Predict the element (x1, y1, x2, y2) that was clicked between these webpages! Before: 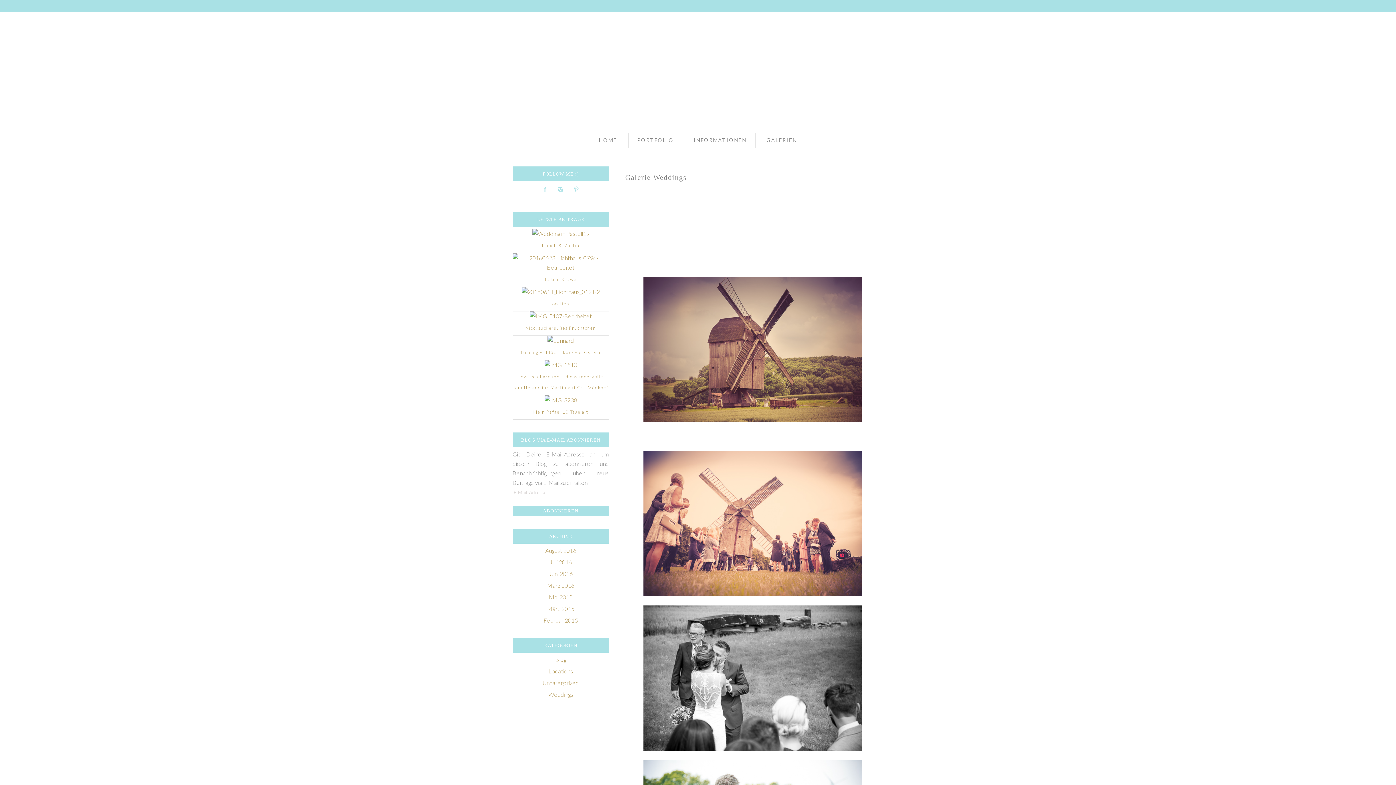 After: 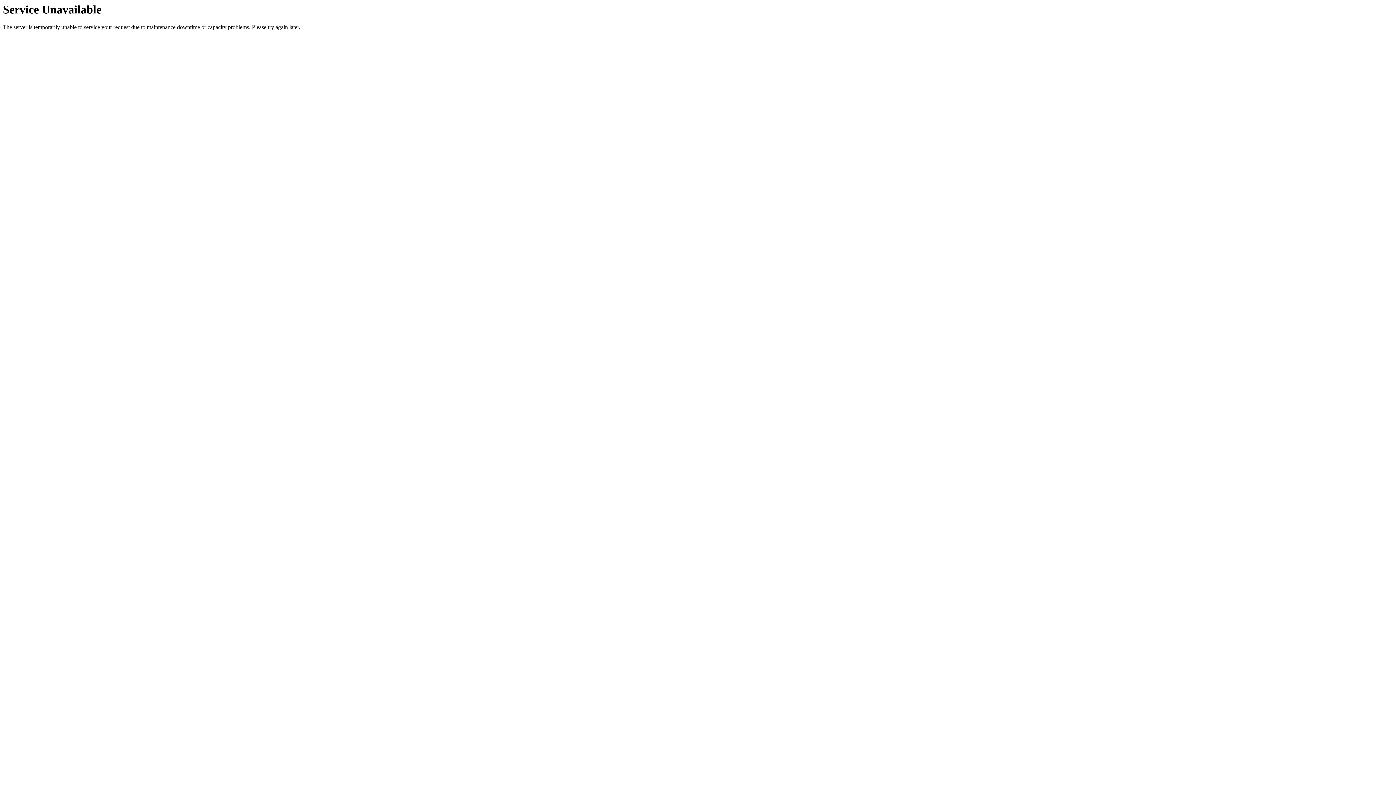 Action: bbox: (544, 396, 577, 403)